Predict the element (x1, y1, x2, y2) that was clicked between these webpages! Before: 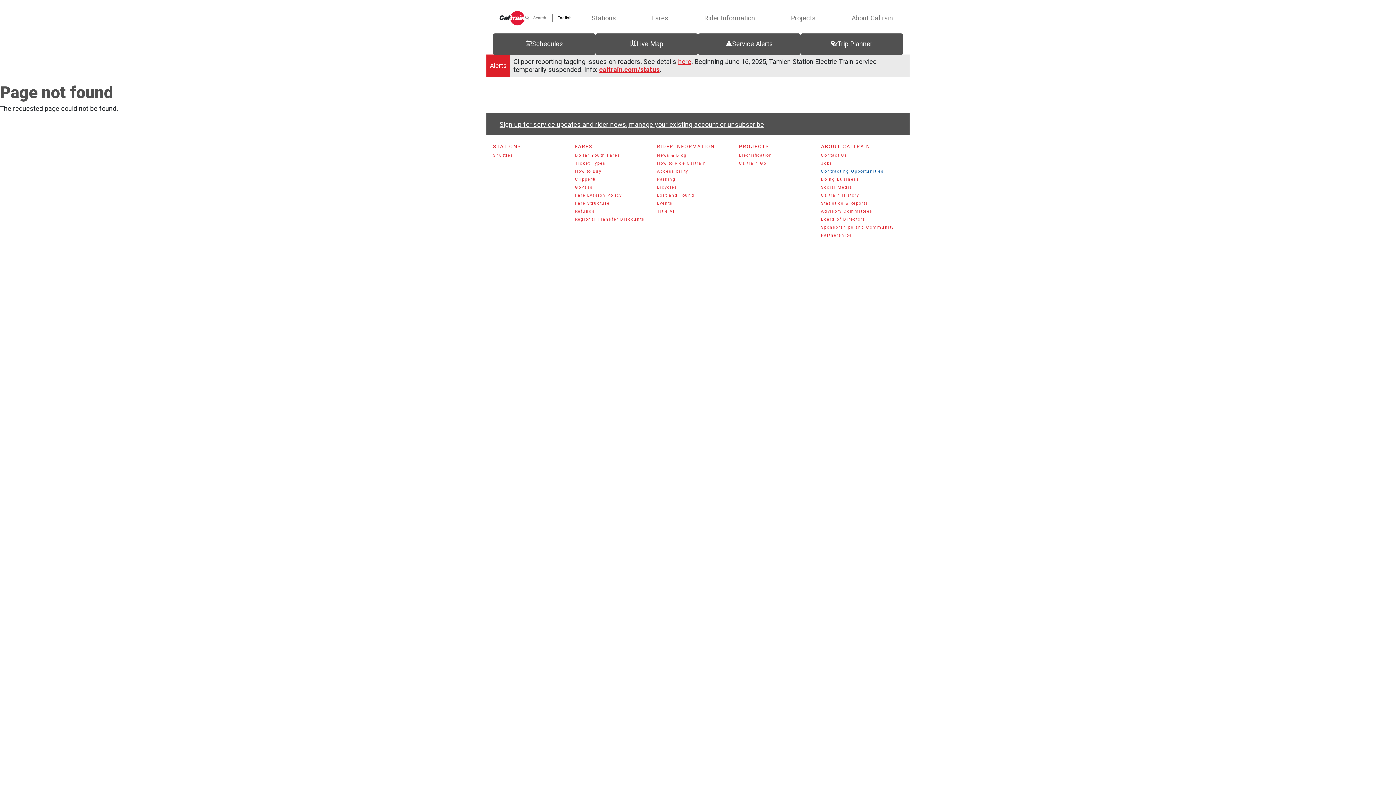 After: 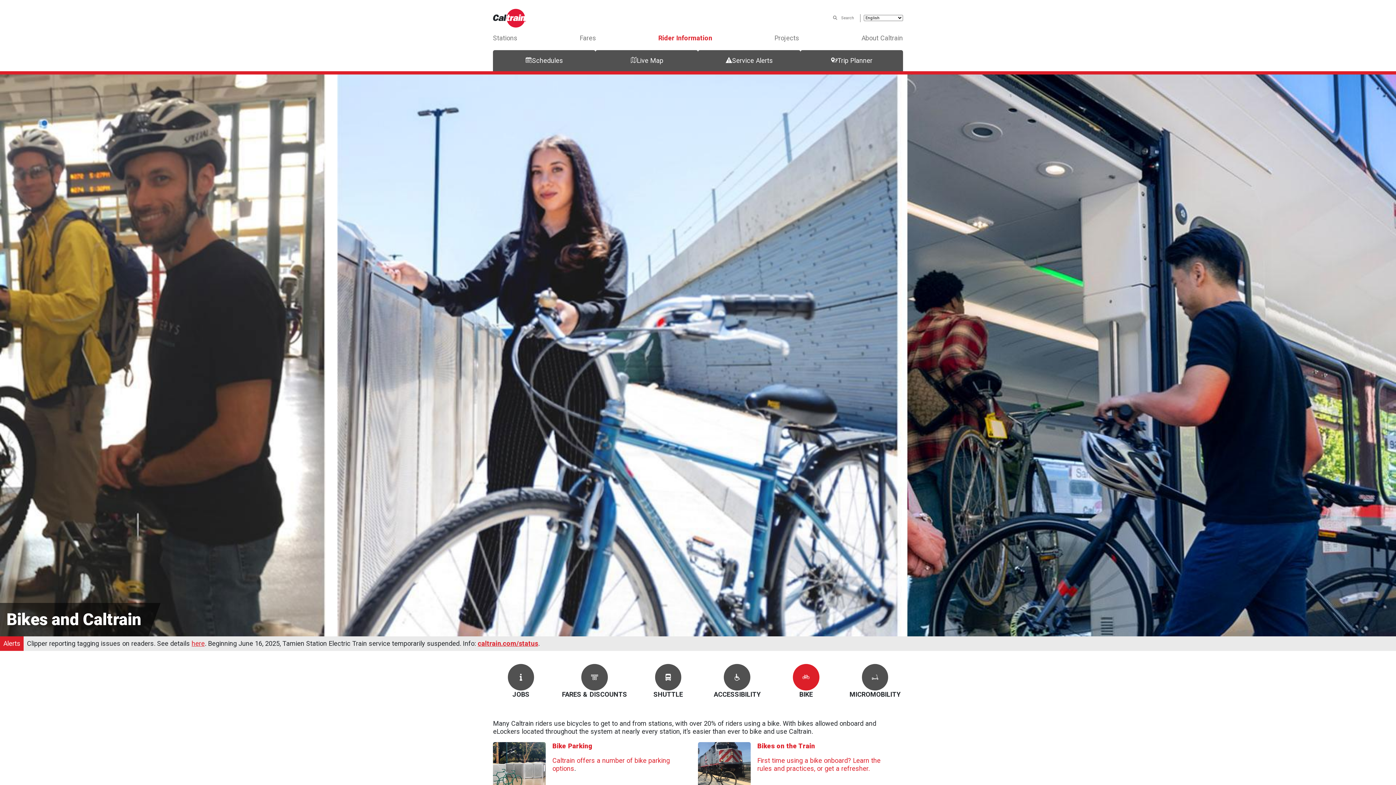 Action: label: Bicycles bbox: (657, 183, 739, 191)